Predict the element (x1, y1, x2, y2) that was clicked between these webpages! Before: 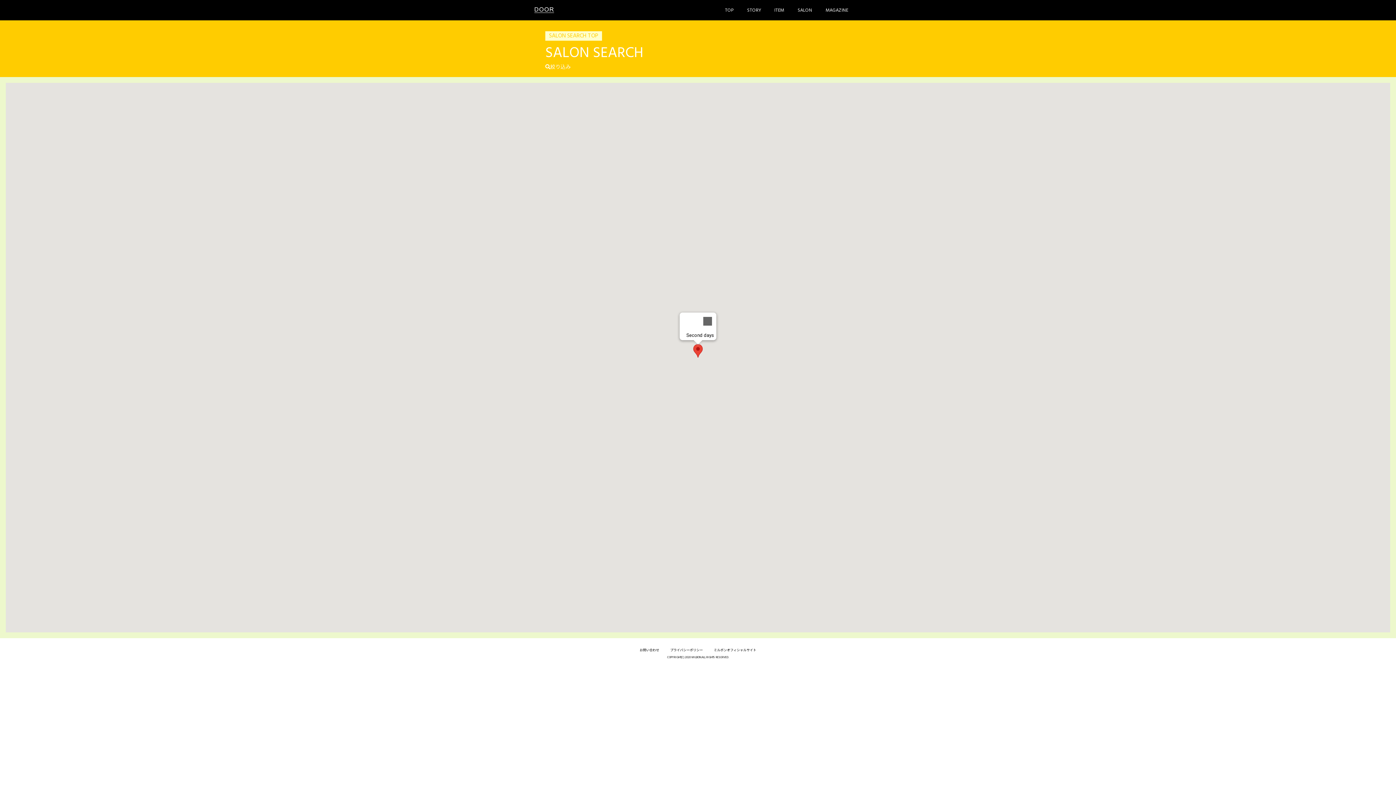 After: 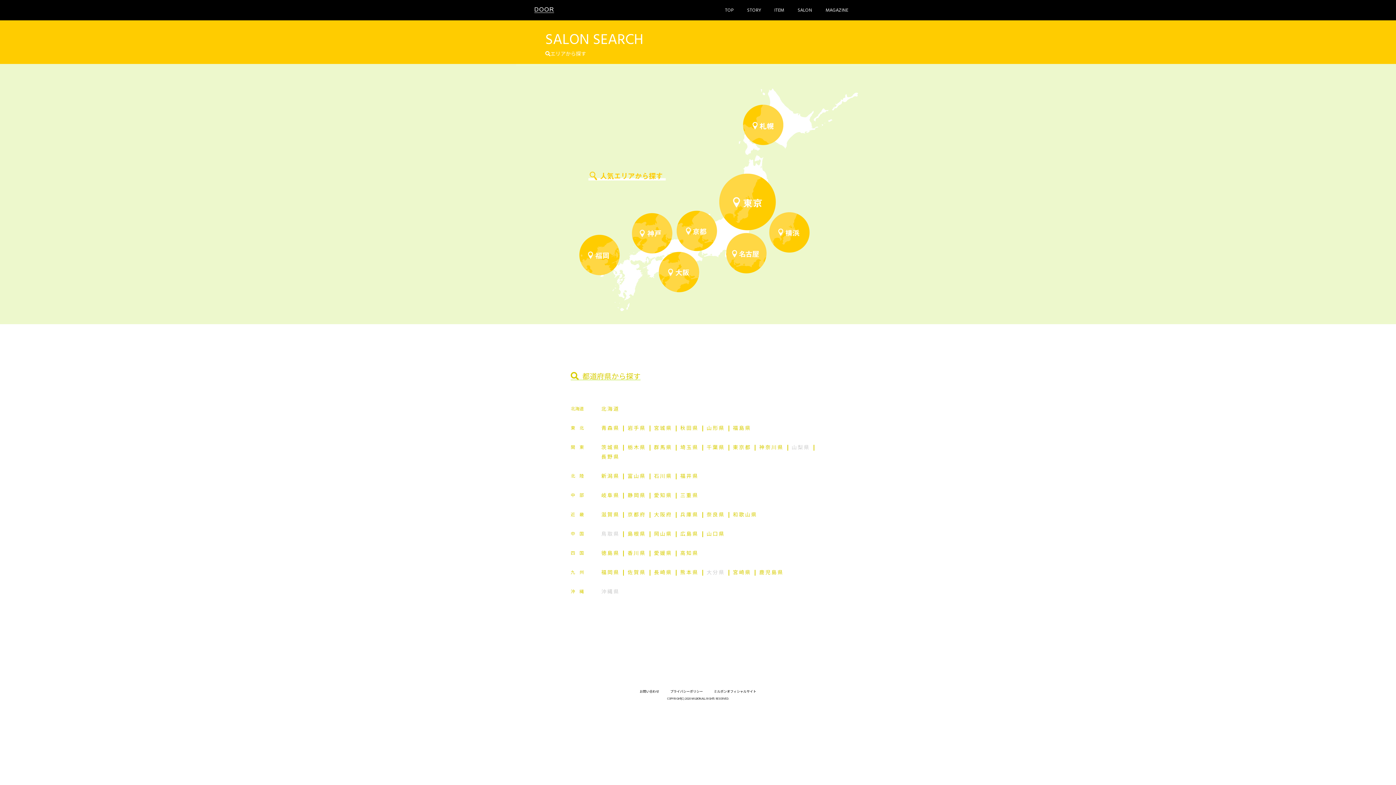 Action: bbox: (545, 31, 602, 40) label: SALON SEARCH TOP